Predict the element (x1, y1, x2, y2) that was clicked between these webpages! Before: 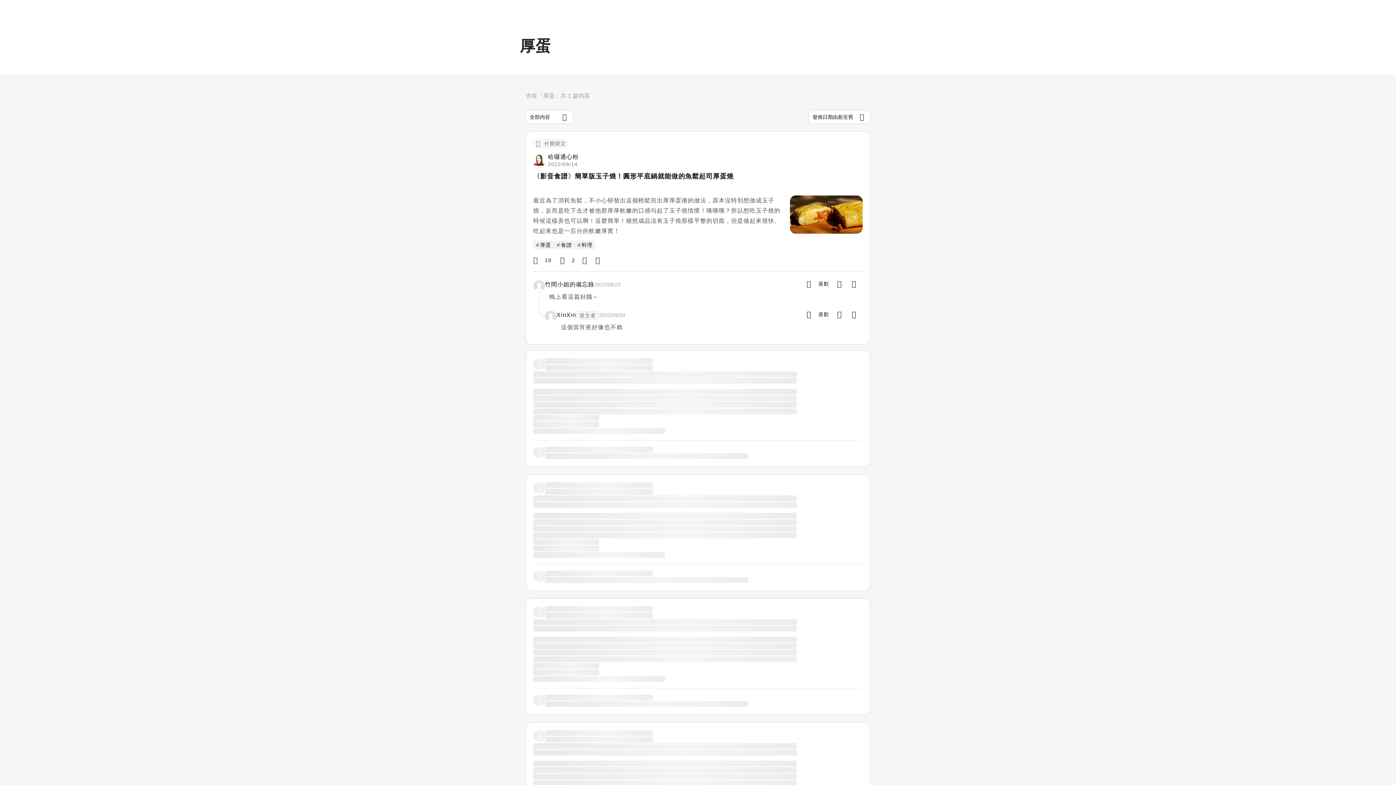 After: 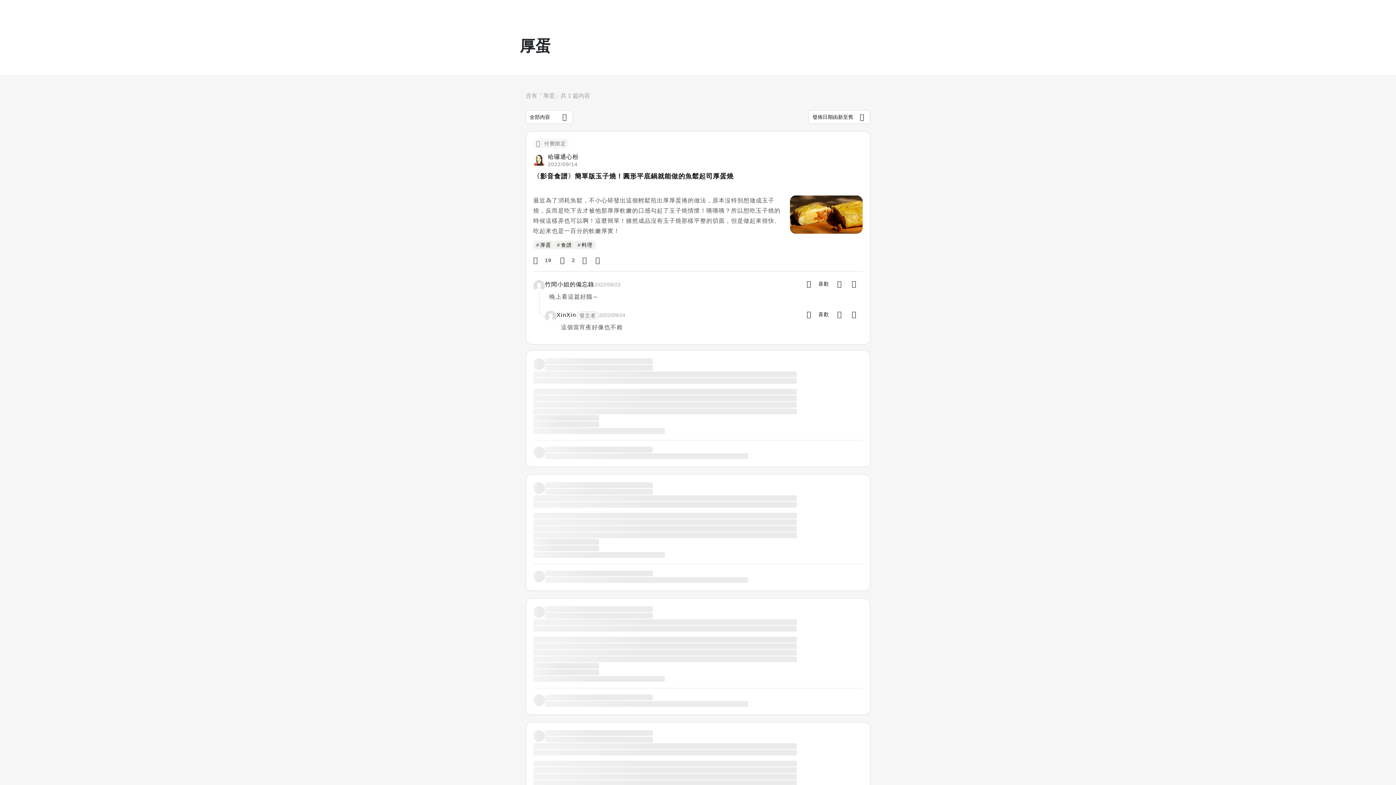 Action: bbox: (533, 240, 554, 249) label: #厚蛋